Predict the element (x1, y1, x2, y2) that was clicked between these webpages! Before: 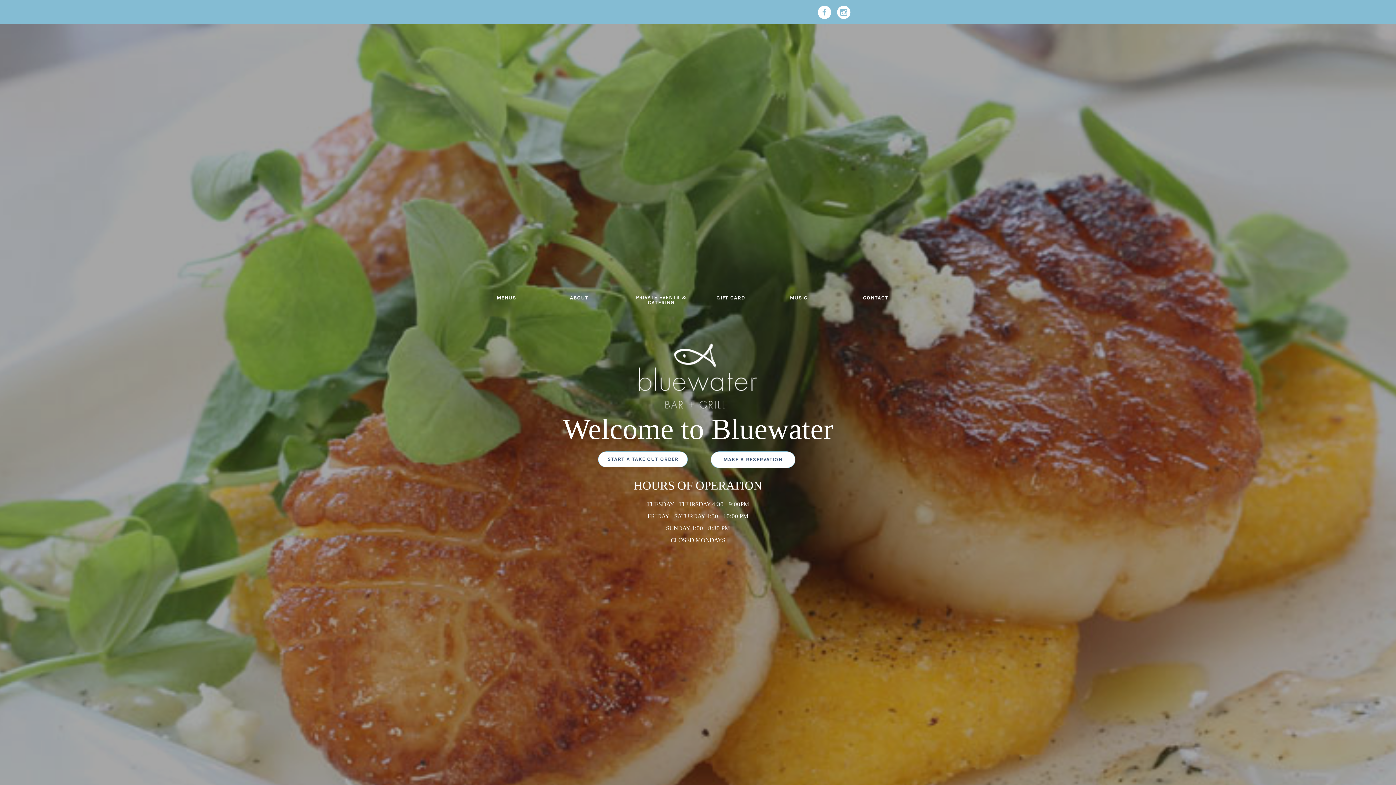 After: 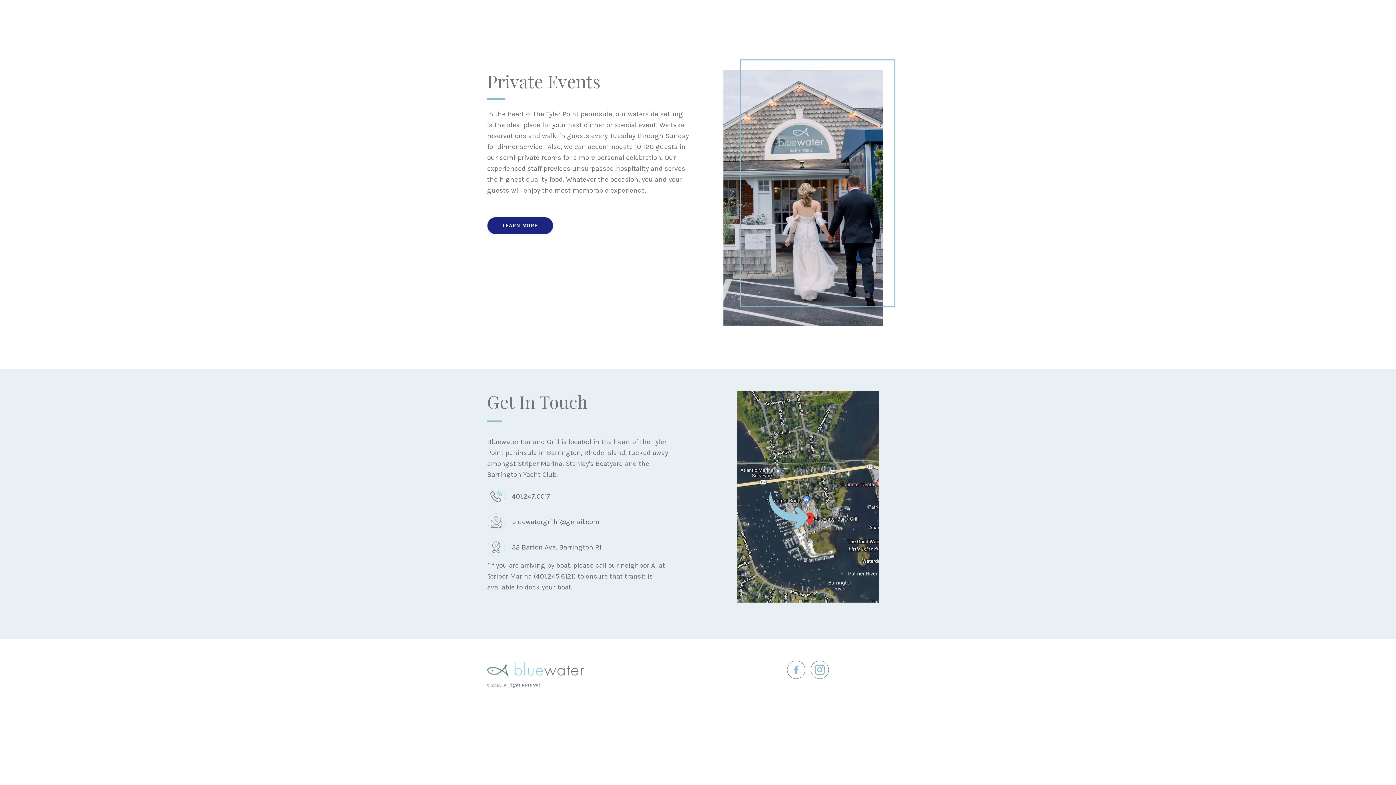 Action: bbox: (780, 290, 816, 305) label: MUSIC